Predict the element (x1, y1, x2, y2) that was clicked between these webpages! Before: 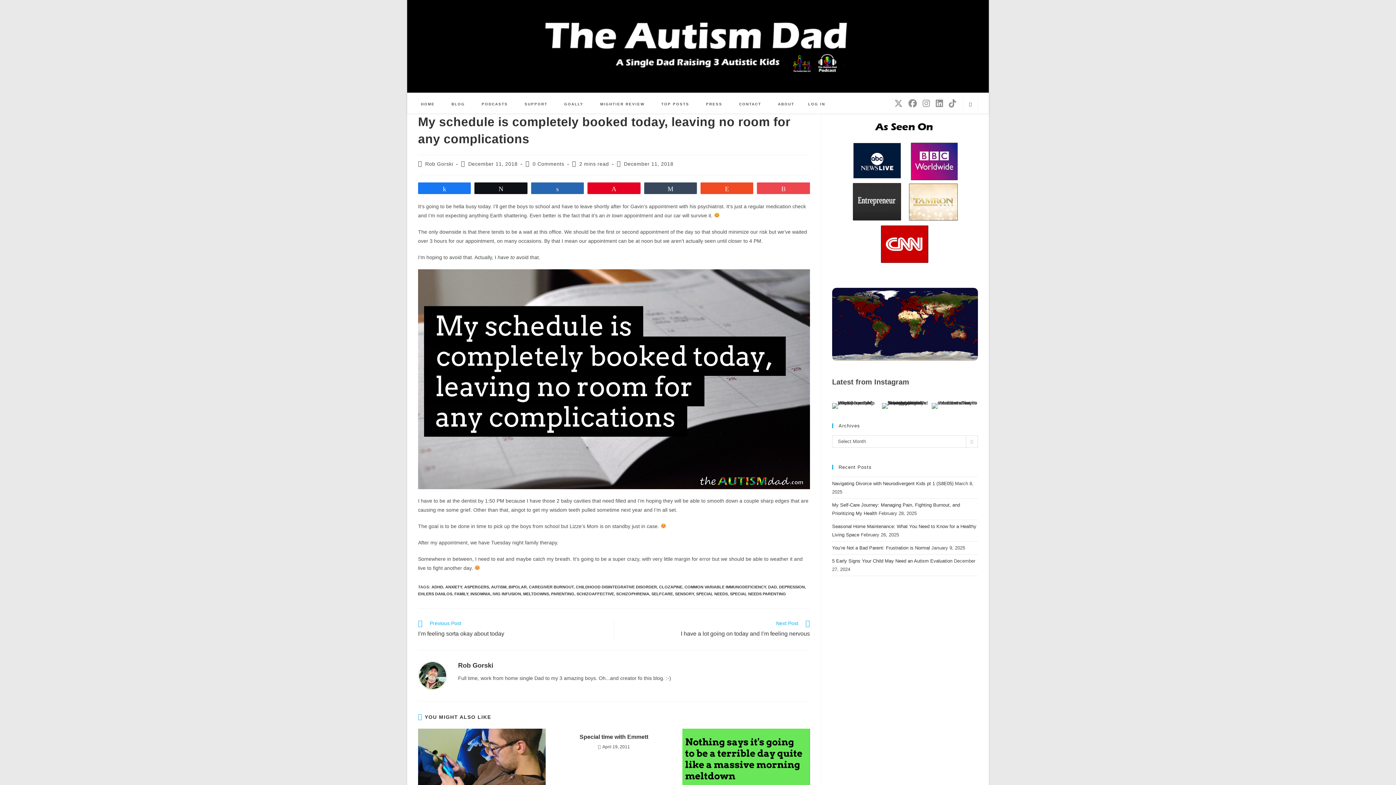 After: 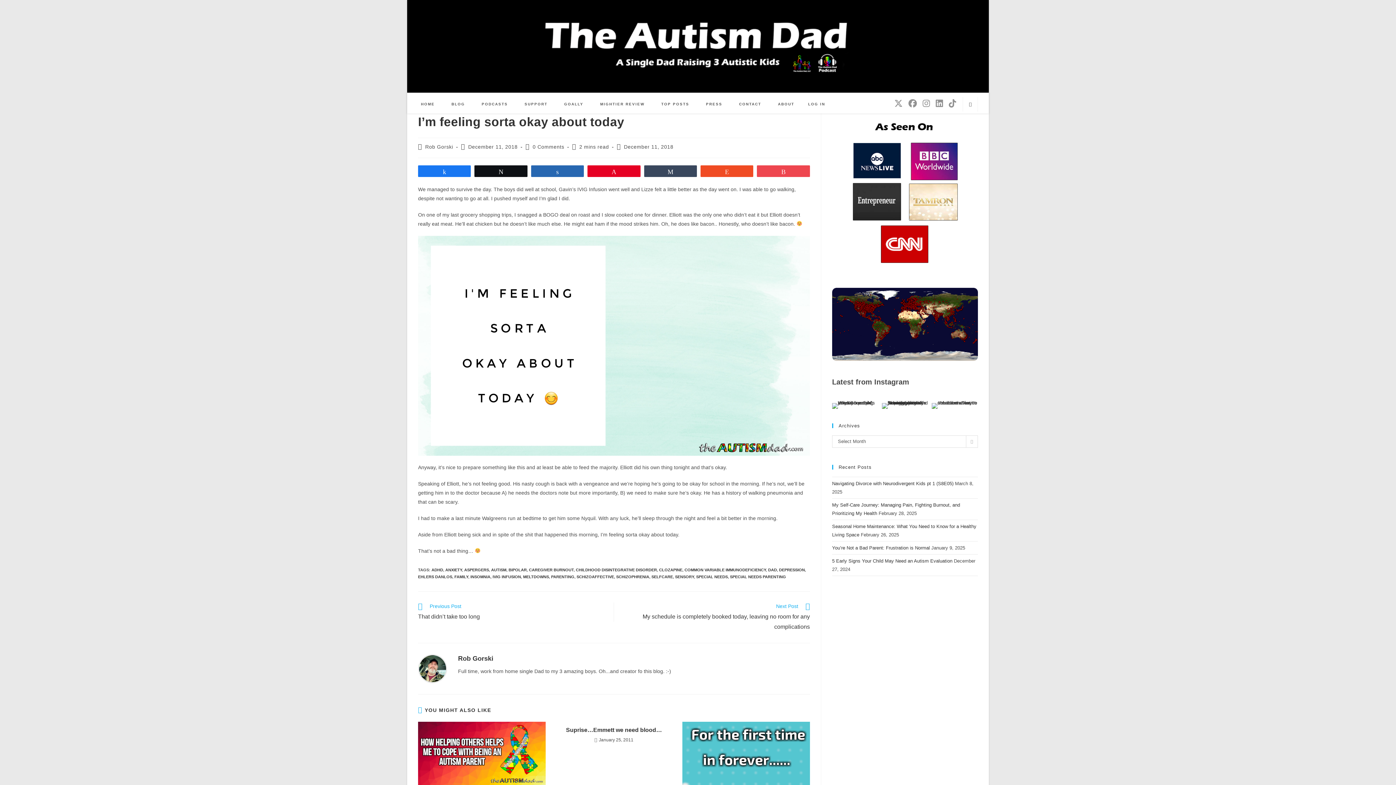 Action: label: Previous Post
I’m feeling sorta okay about today bbox: (418, 619, 606, 639)